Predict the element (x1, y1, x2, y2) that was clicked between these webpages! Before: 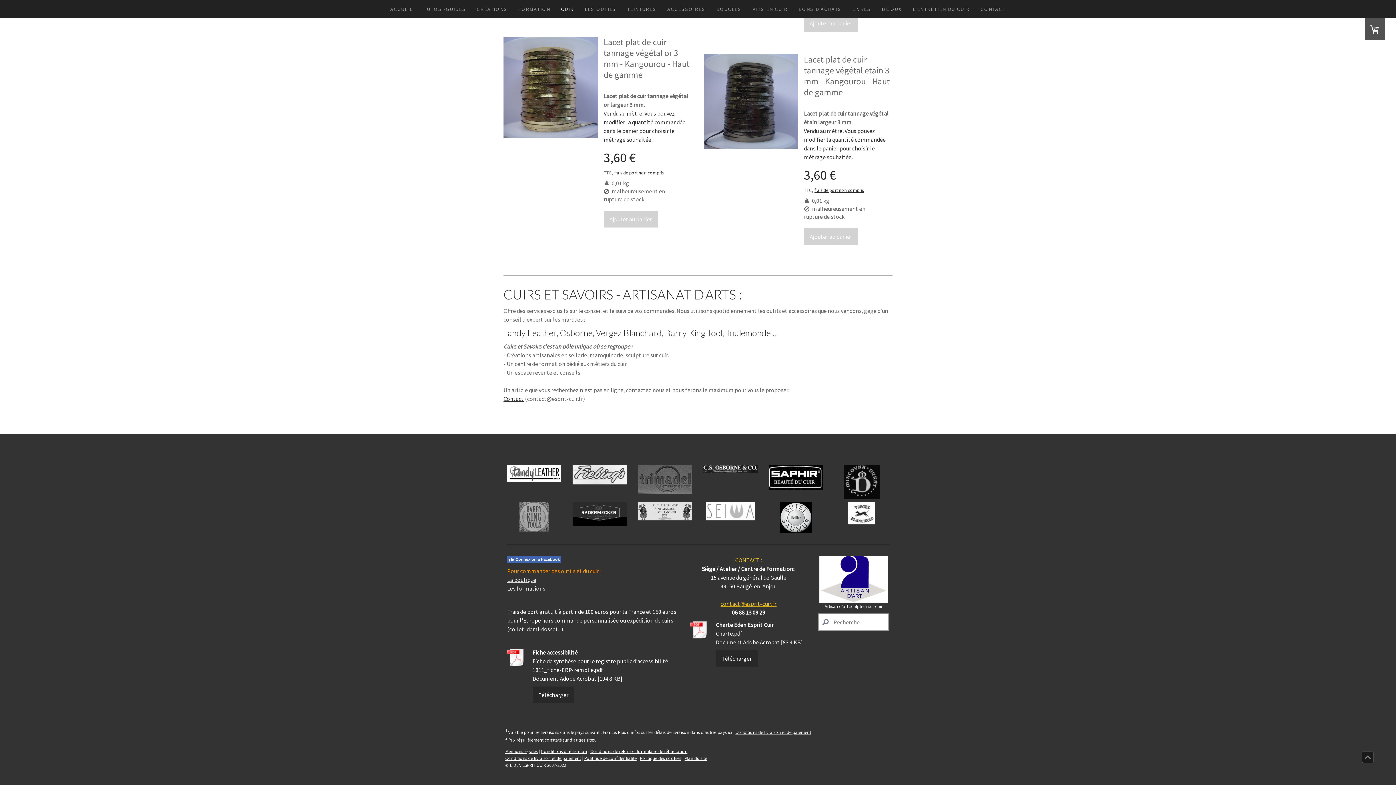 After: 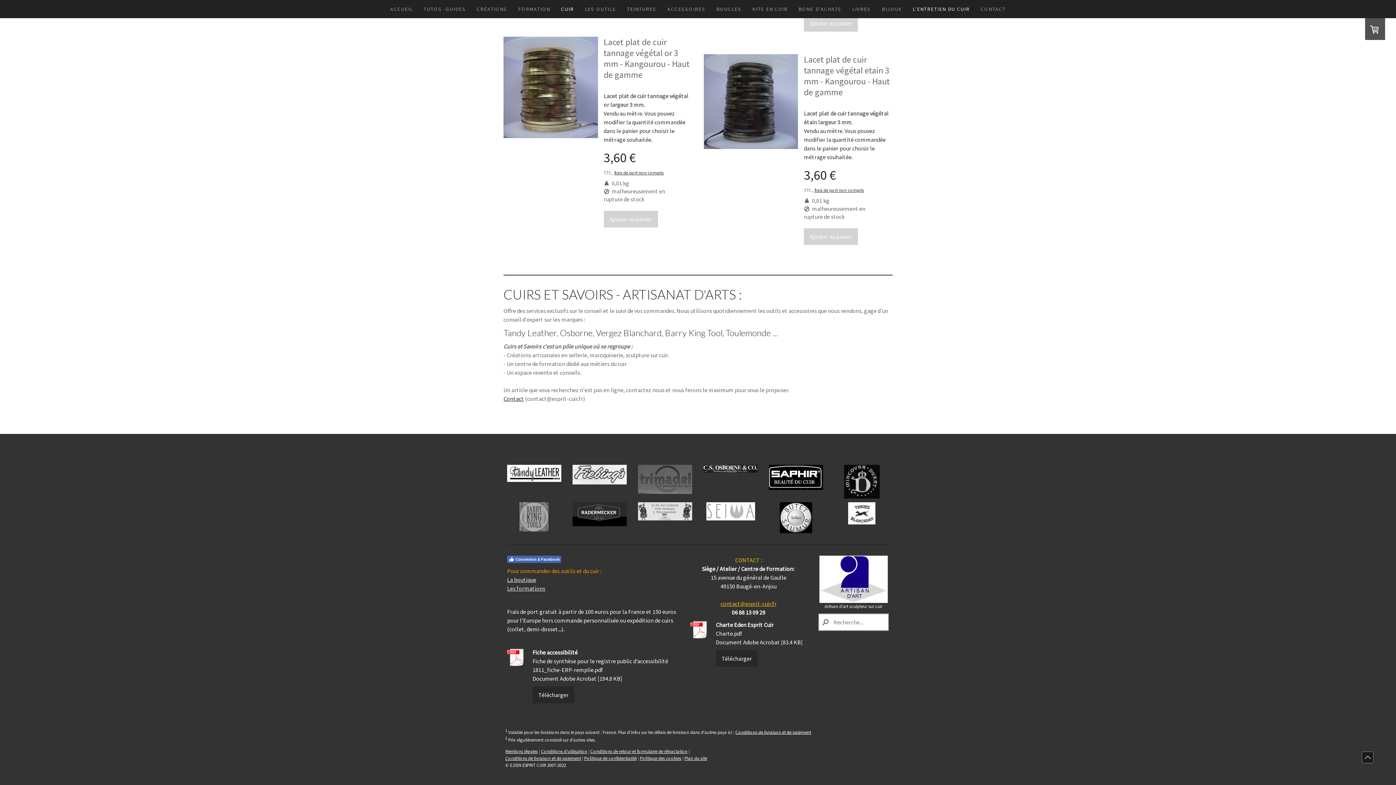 Action: label: L'ENTRETIEN DU CUIR bbox: (907, 0, 975, 18)